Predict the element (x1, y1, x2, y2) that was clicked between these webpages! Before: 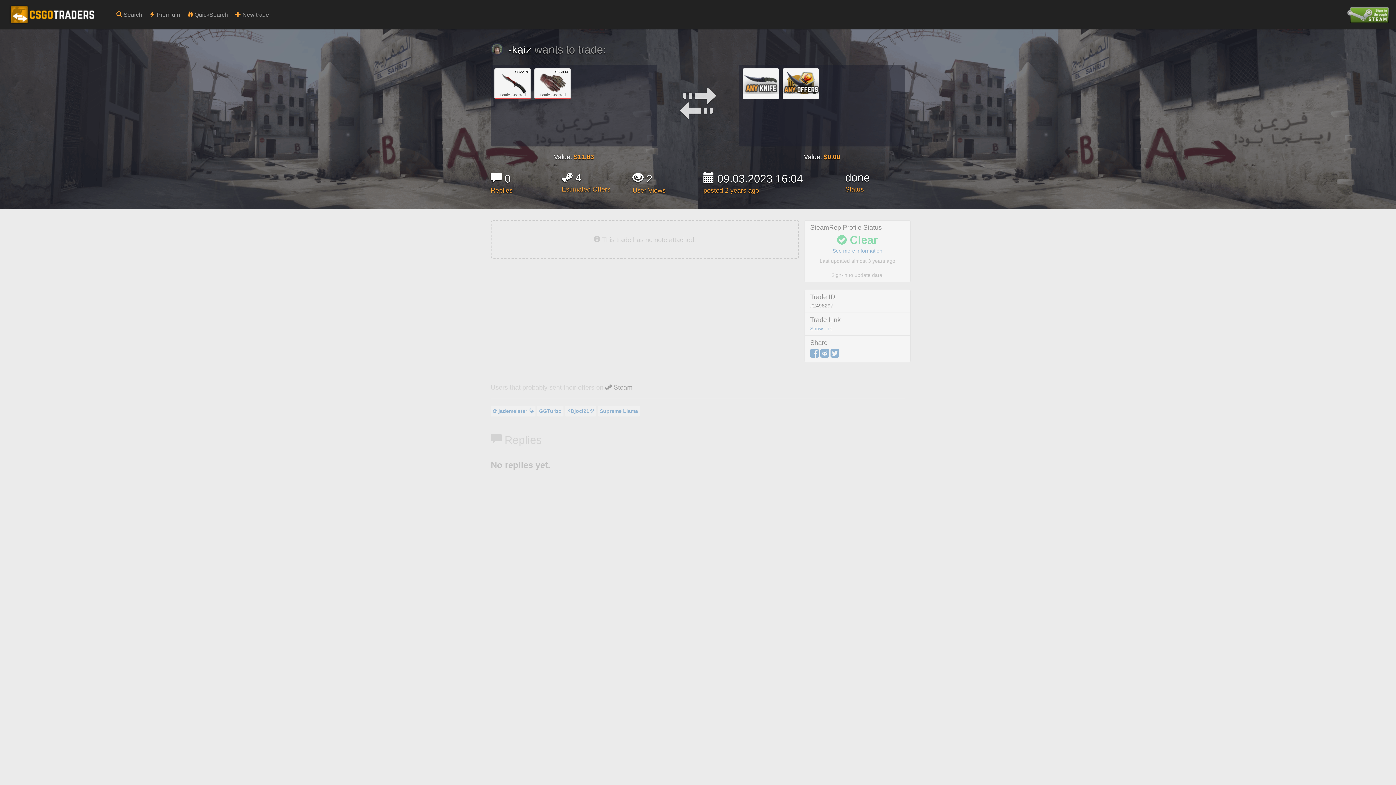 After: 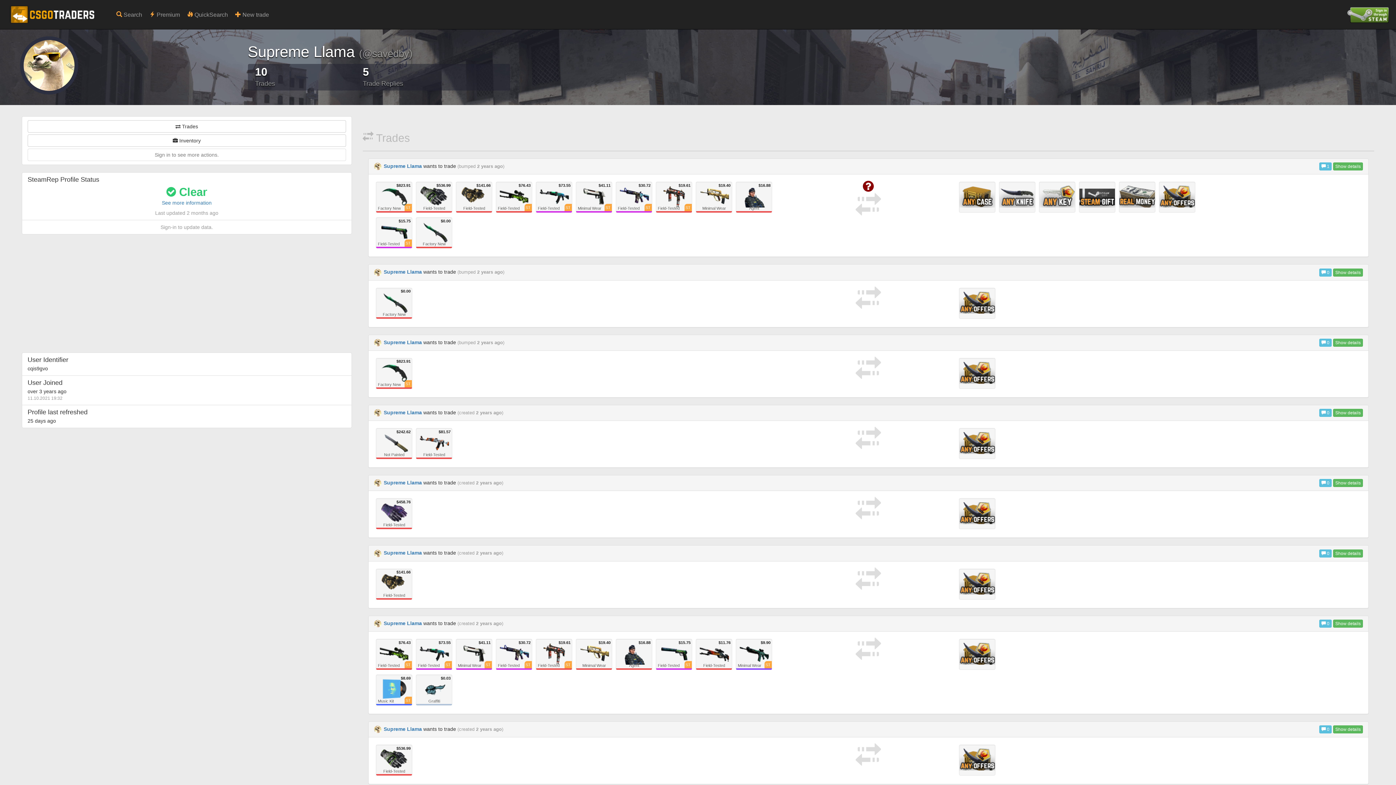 Action: bbox: (600, 408, 638, 414) label: Supreme Llama